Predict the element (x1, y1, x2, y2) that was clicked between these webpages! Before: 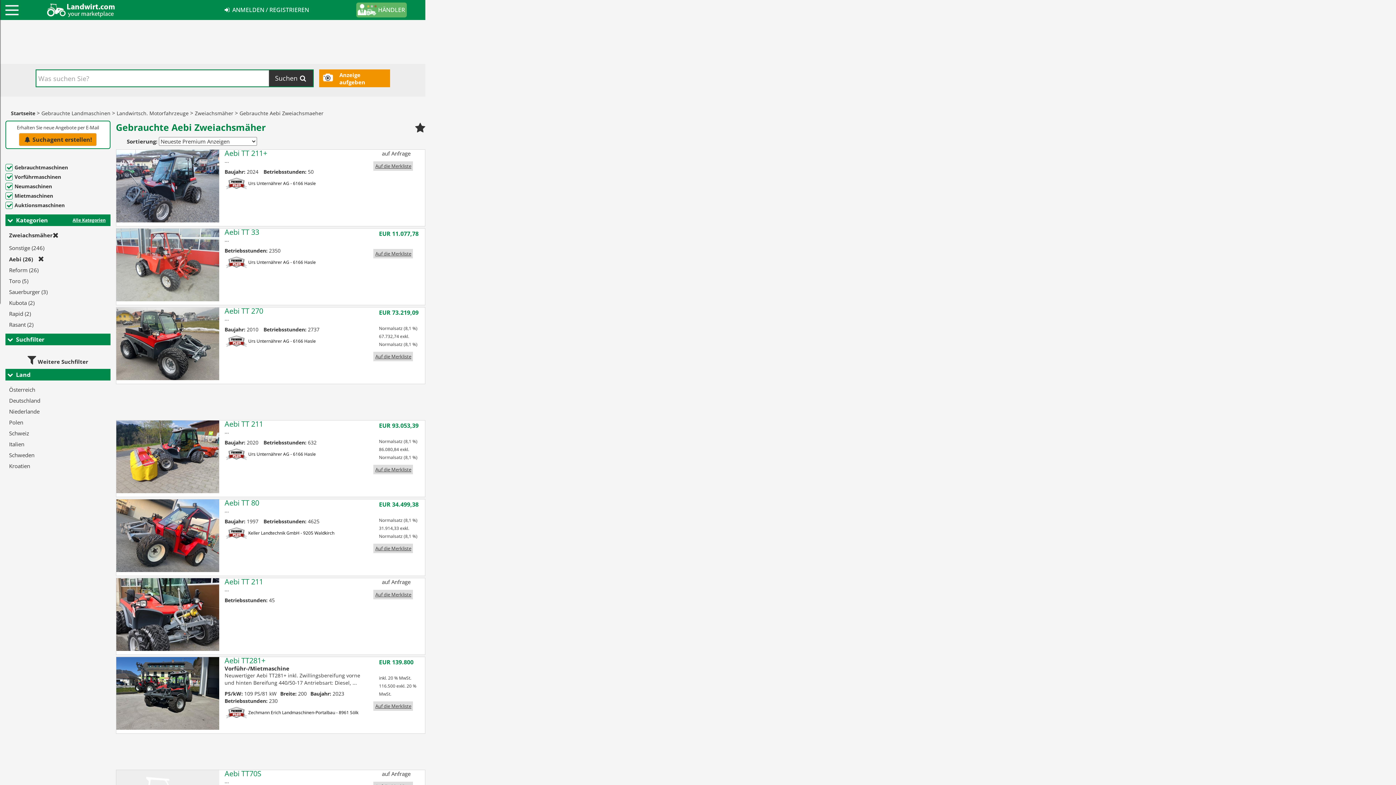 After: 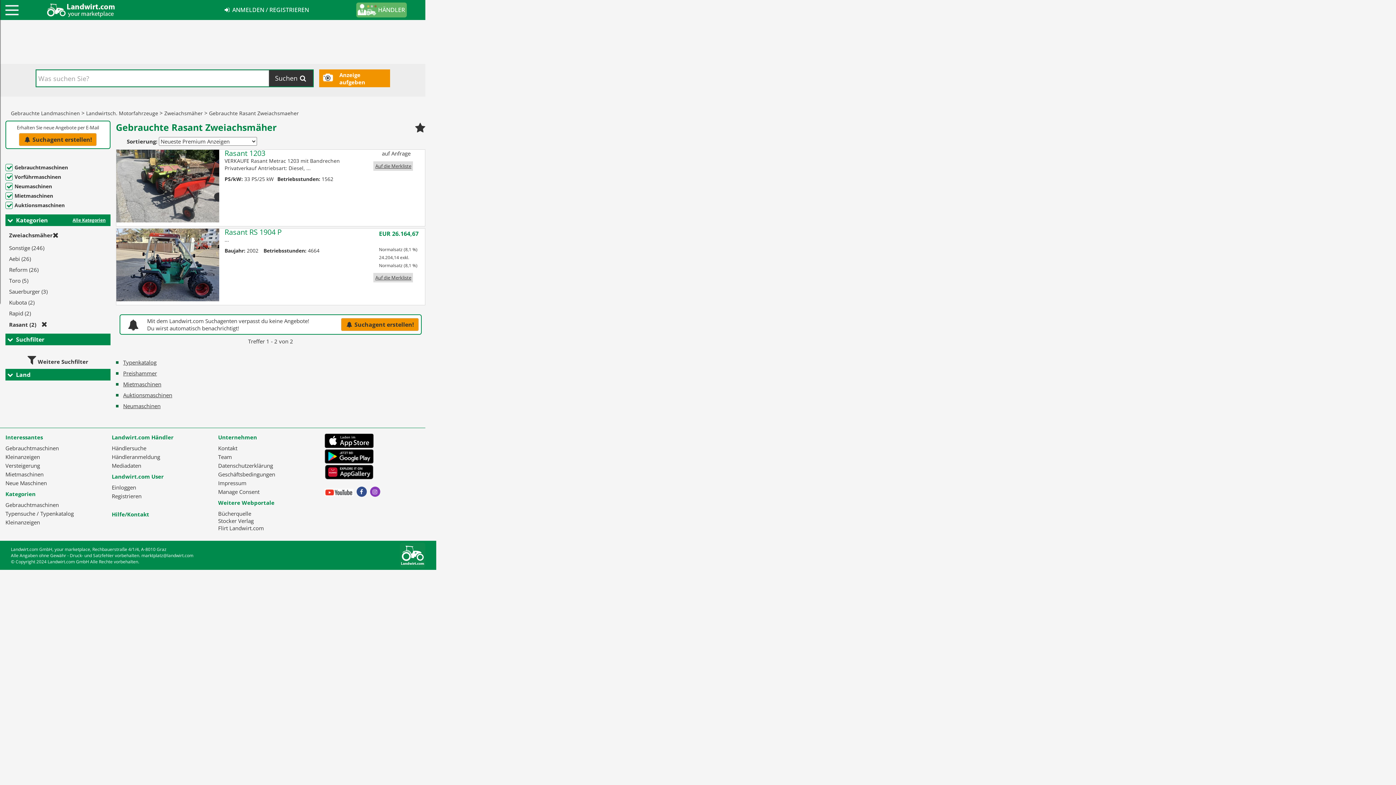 Action: label: Rasant (2) bbox: (7, 319, 35, 330)